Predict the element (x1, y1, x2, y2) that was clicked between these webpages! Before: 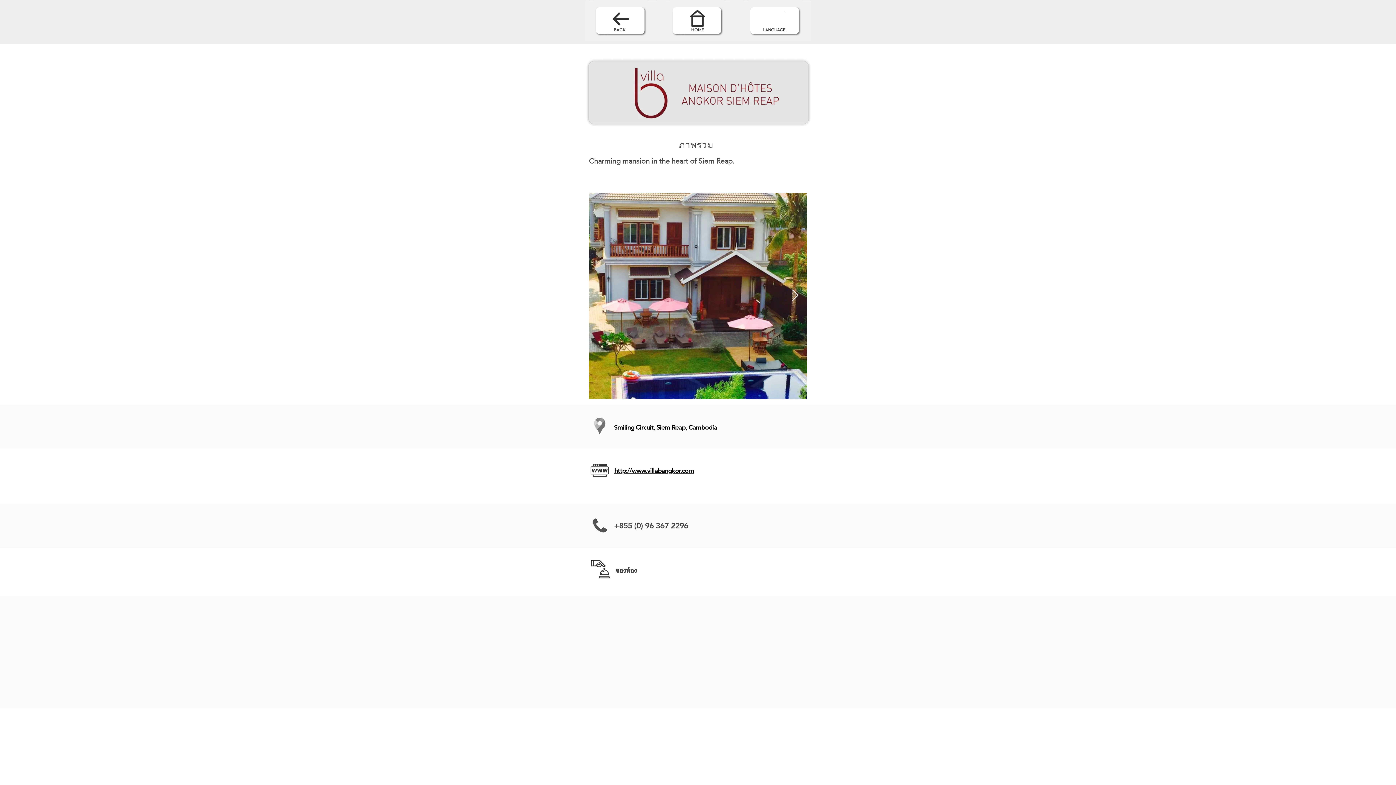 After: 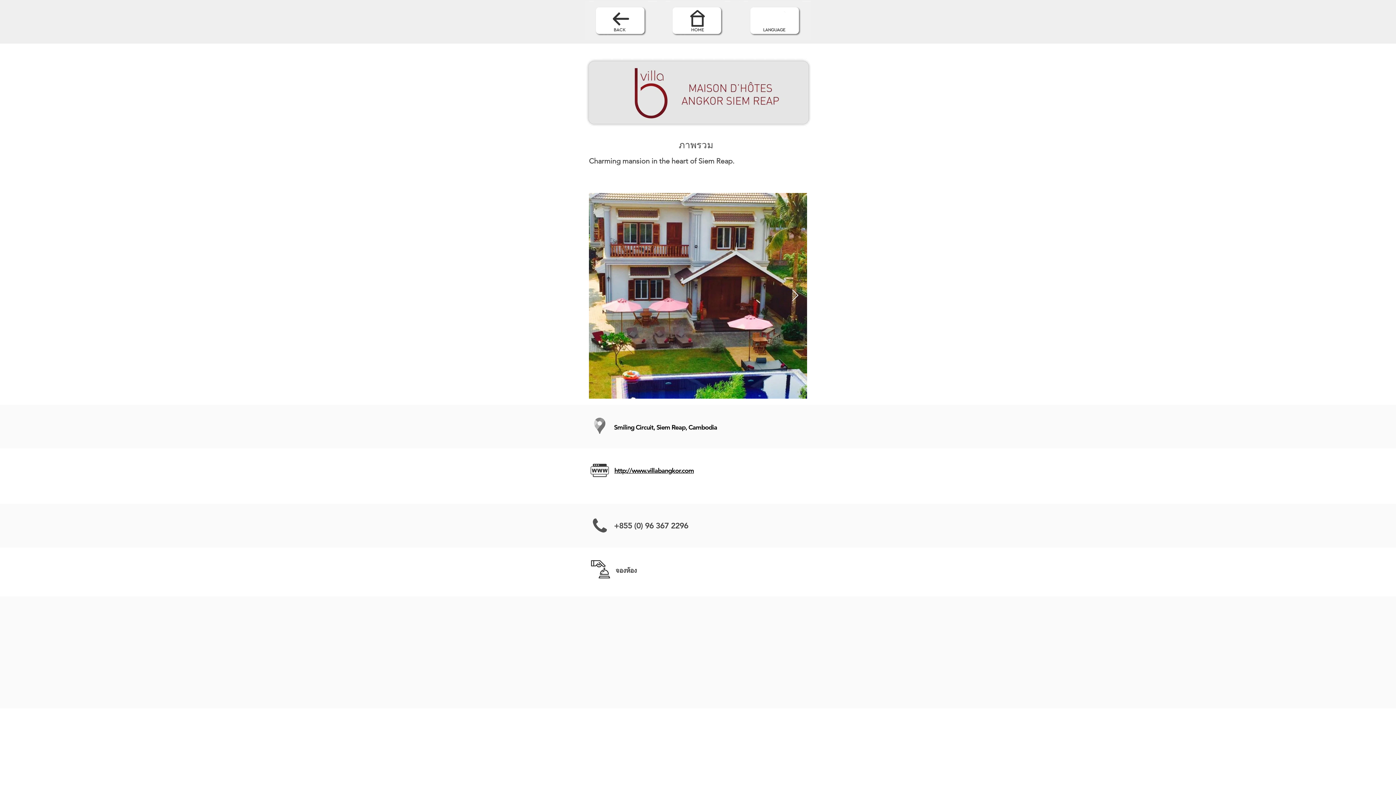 Action: bbox: (589, 514, 610, 536)